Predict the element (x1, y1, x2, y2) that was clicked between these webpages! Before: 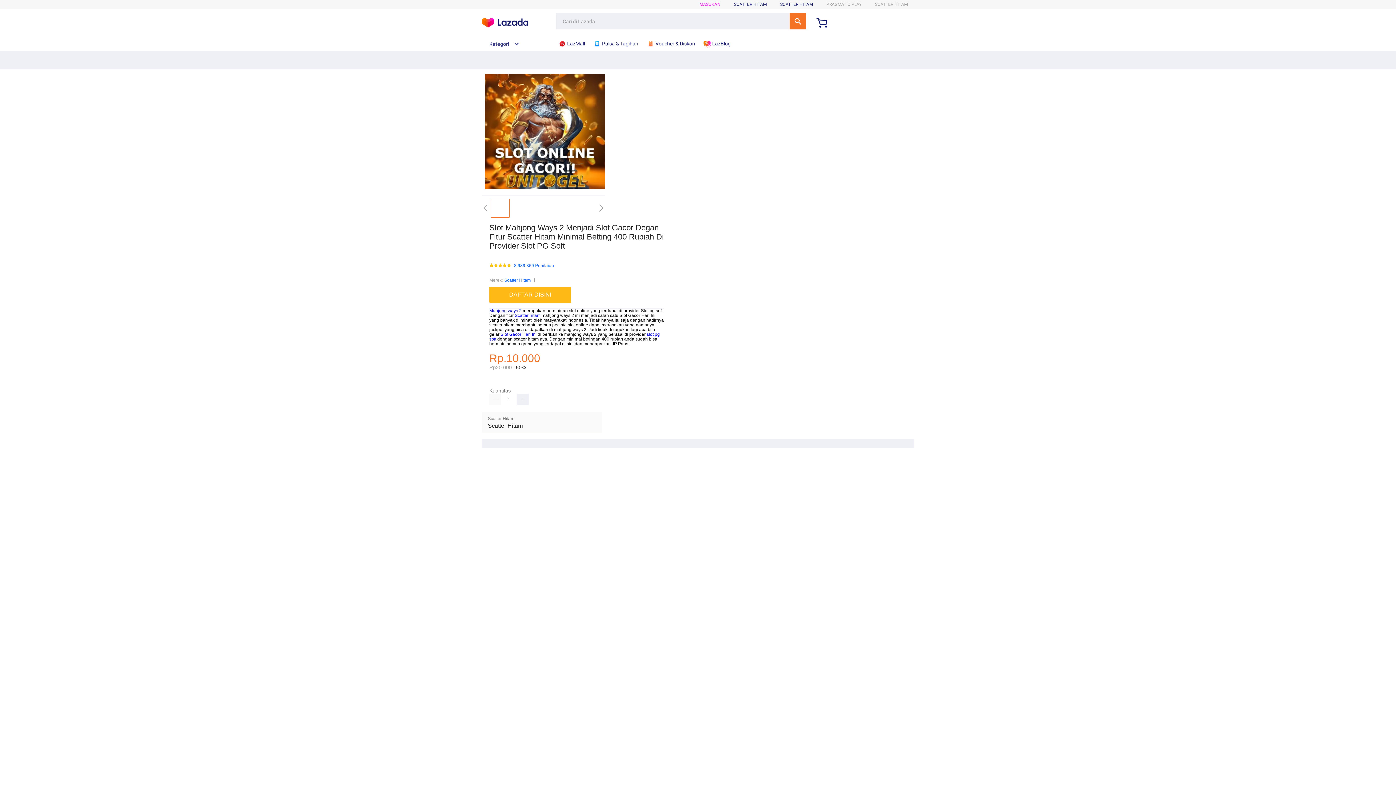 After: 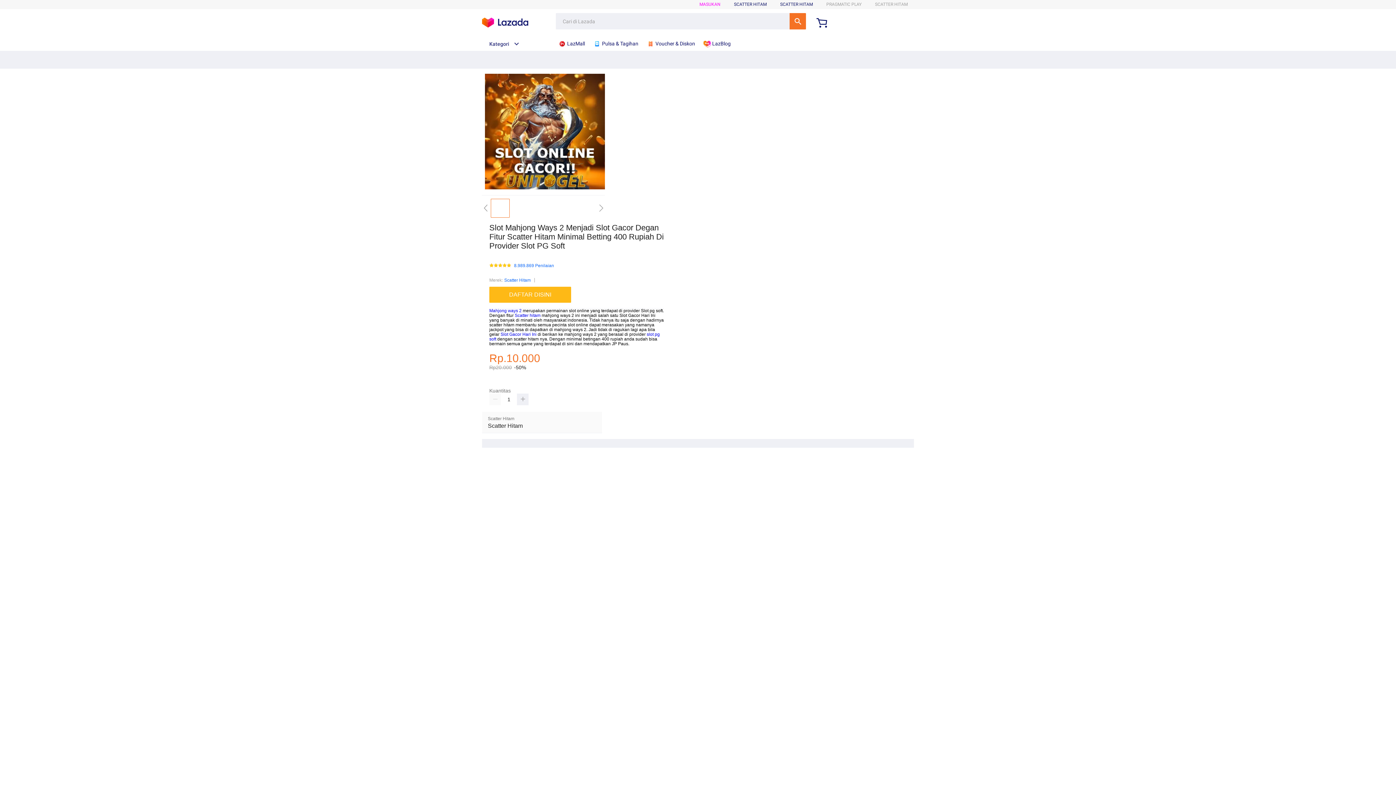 Action: label:  Voucher & Diskon bbox: (646, 36, 698, 50)